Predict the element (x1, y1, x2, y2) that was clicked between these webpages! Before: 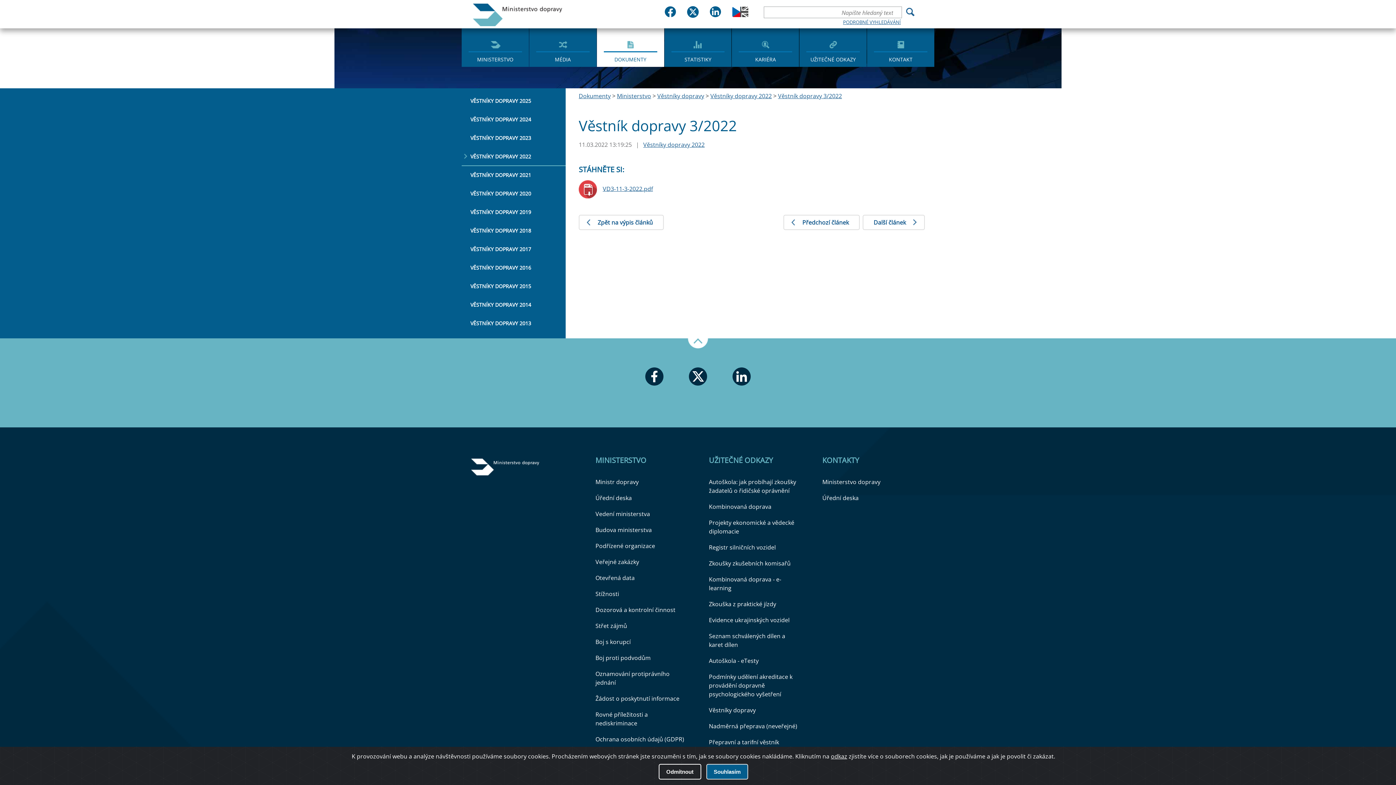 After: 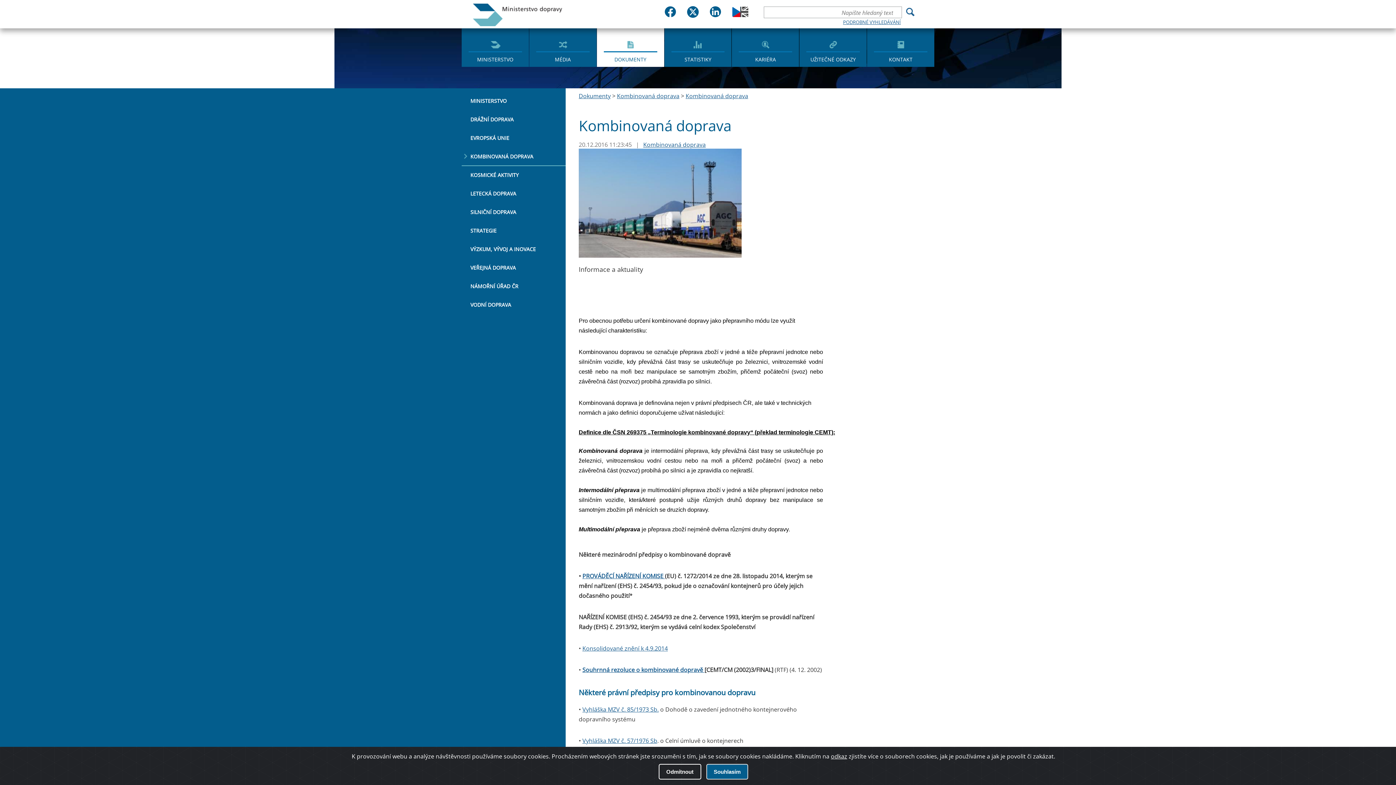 Action: bbox: (709, 502, 771, 510) label: Kombinovaná doprava